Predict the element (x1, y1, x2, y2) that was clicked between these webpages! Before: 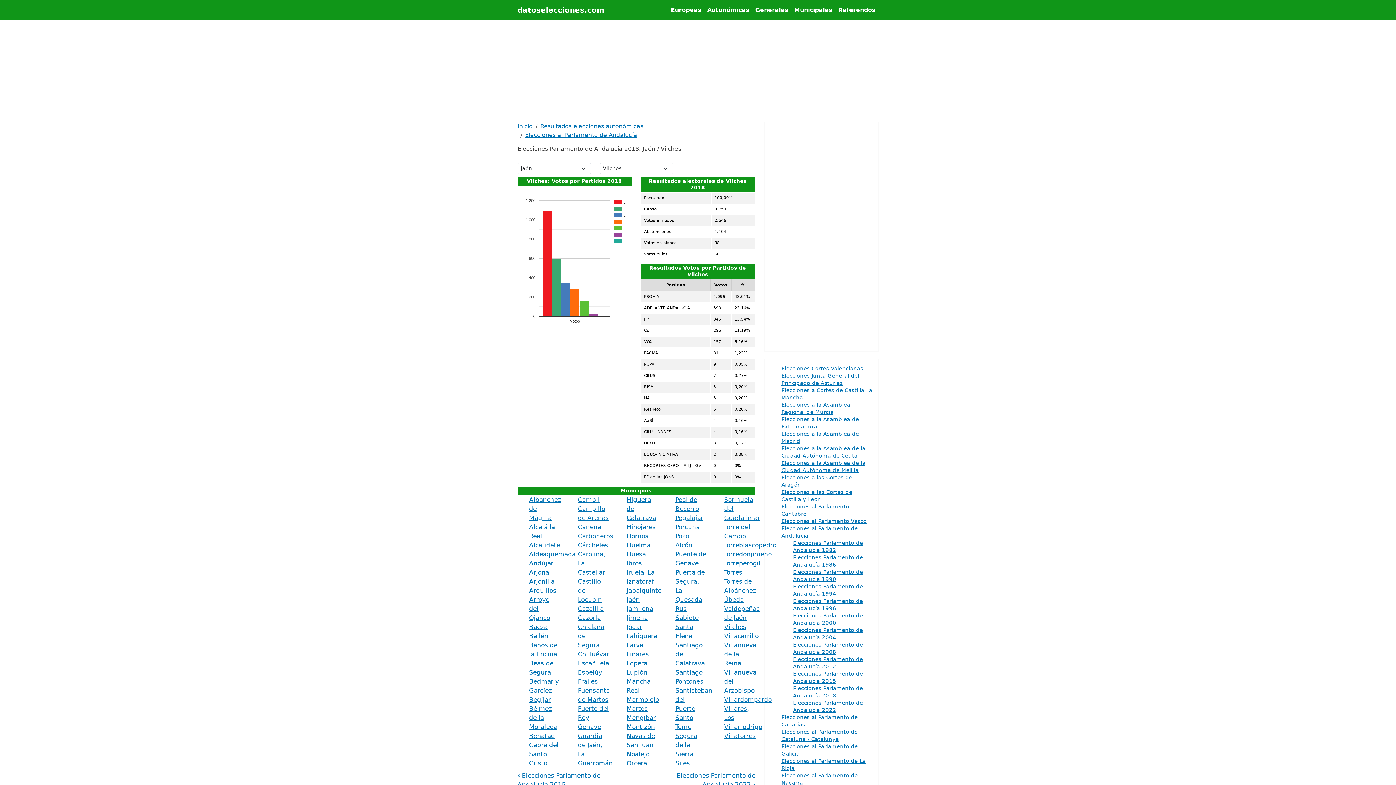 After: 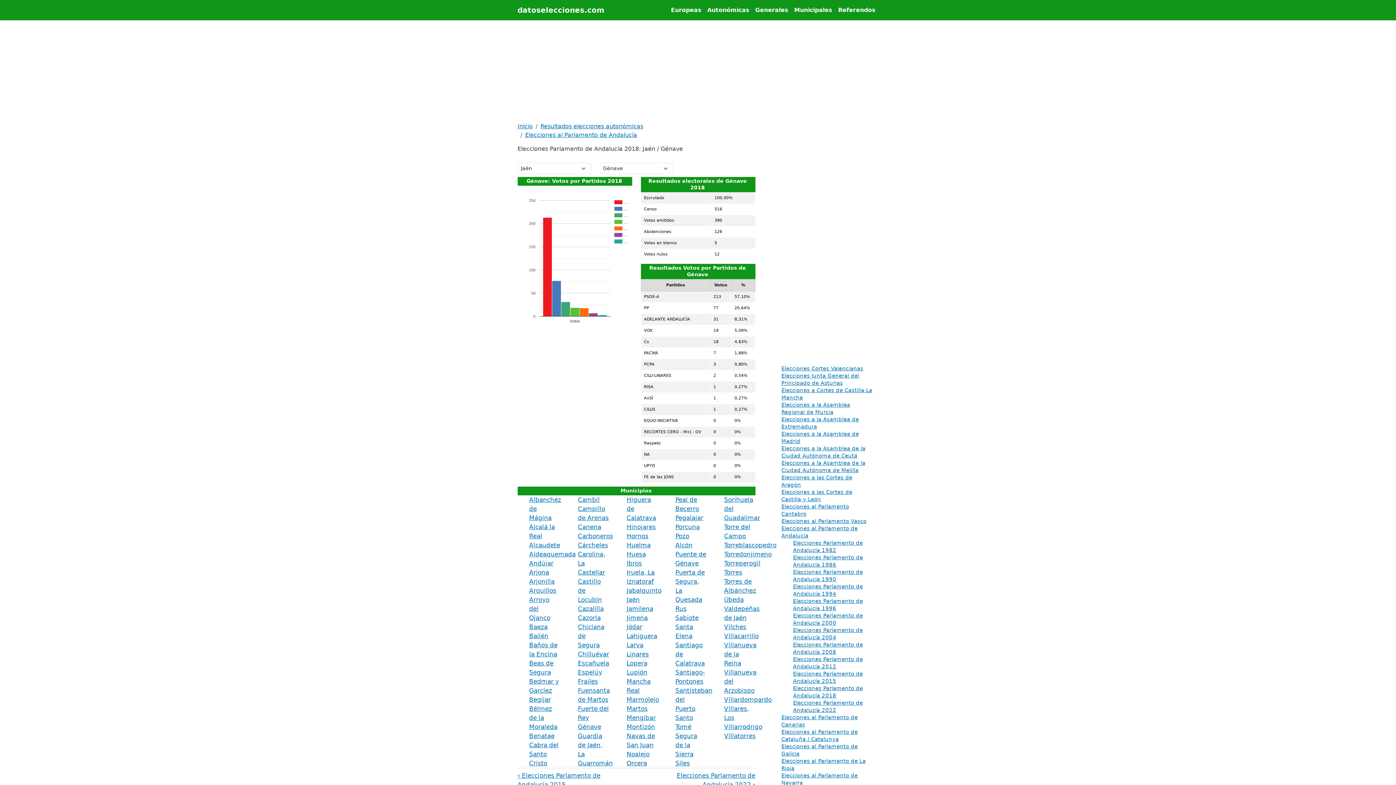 Action: label: Génave bbox: (578, 723, 601, 730)